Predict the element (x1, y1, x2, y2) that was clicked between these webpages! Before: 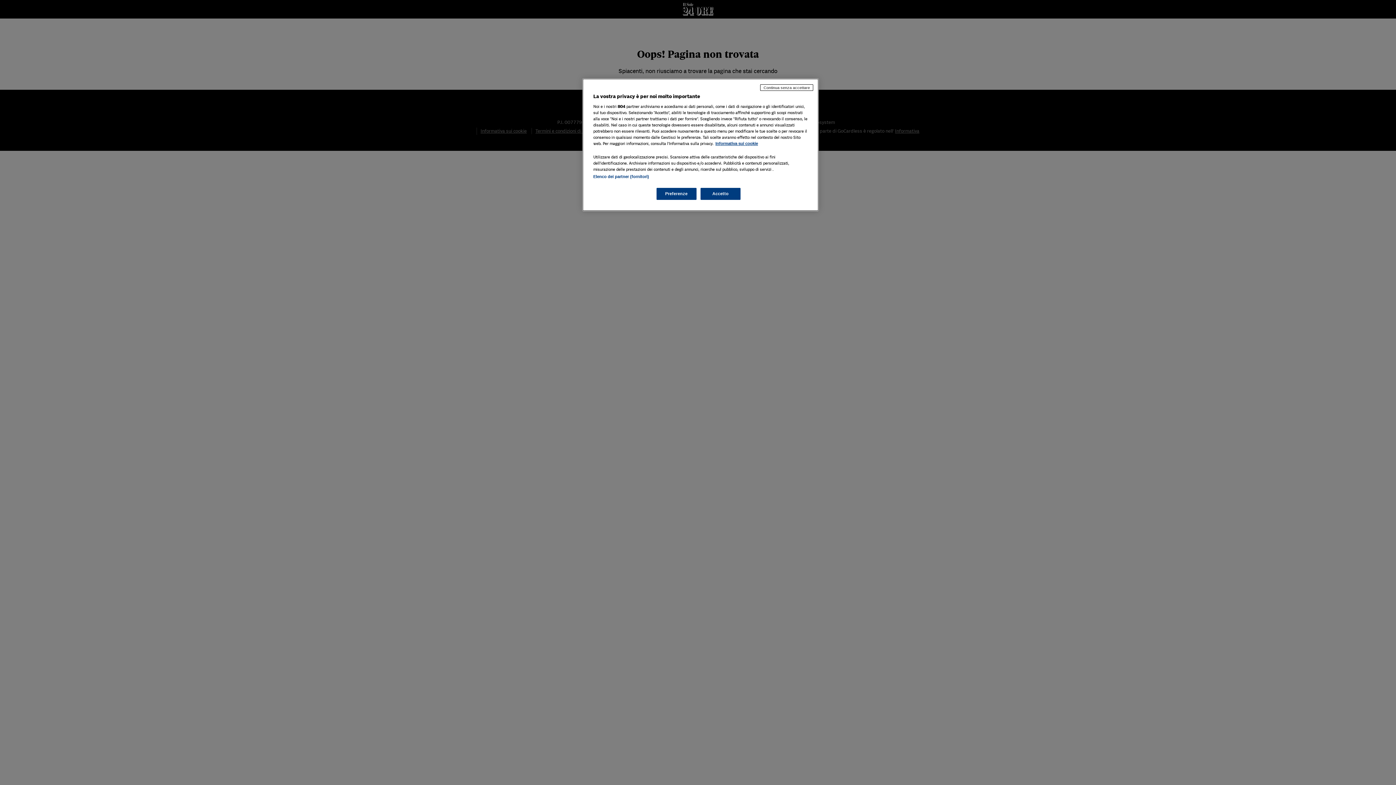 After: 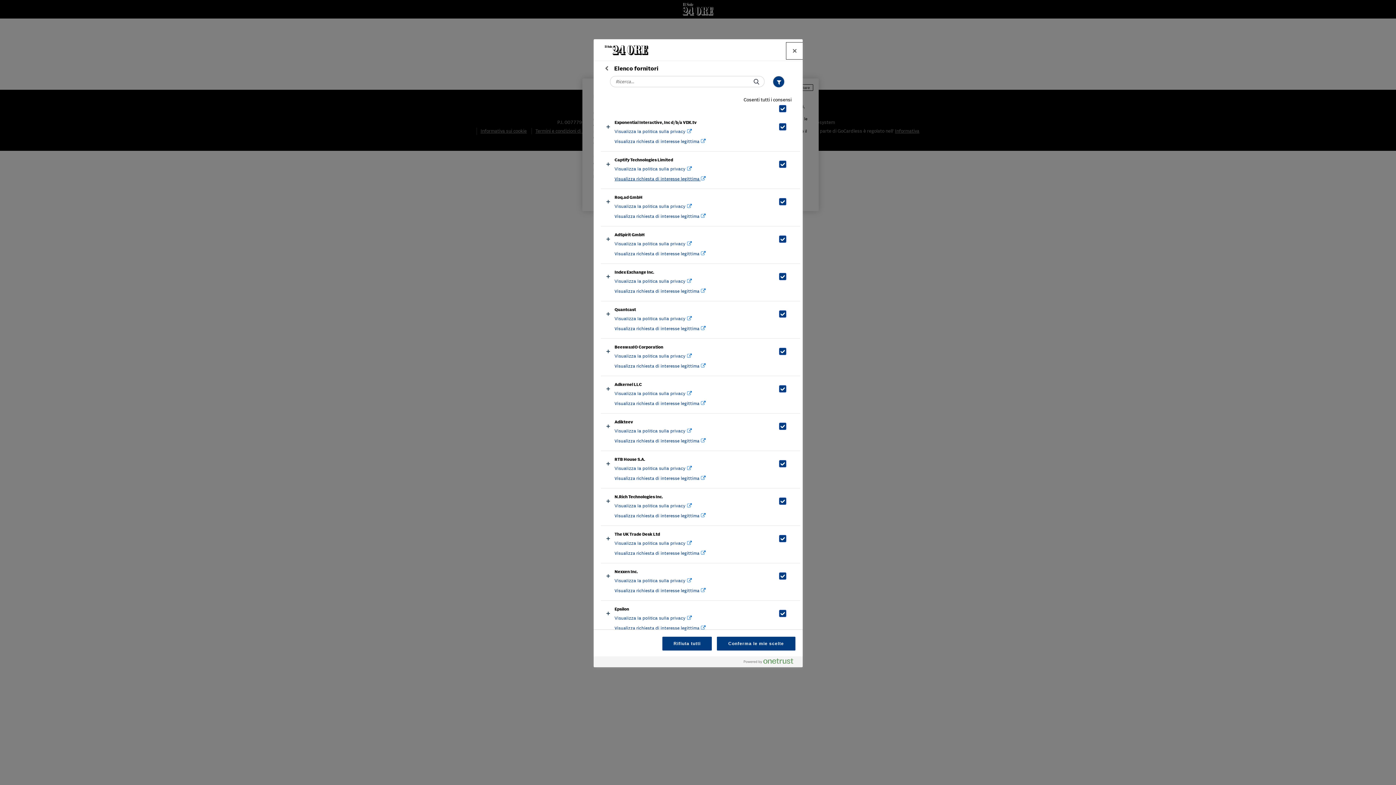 Action: label: Elenco dei partner (fornitori) bbox: (593, 174, 649, 178)